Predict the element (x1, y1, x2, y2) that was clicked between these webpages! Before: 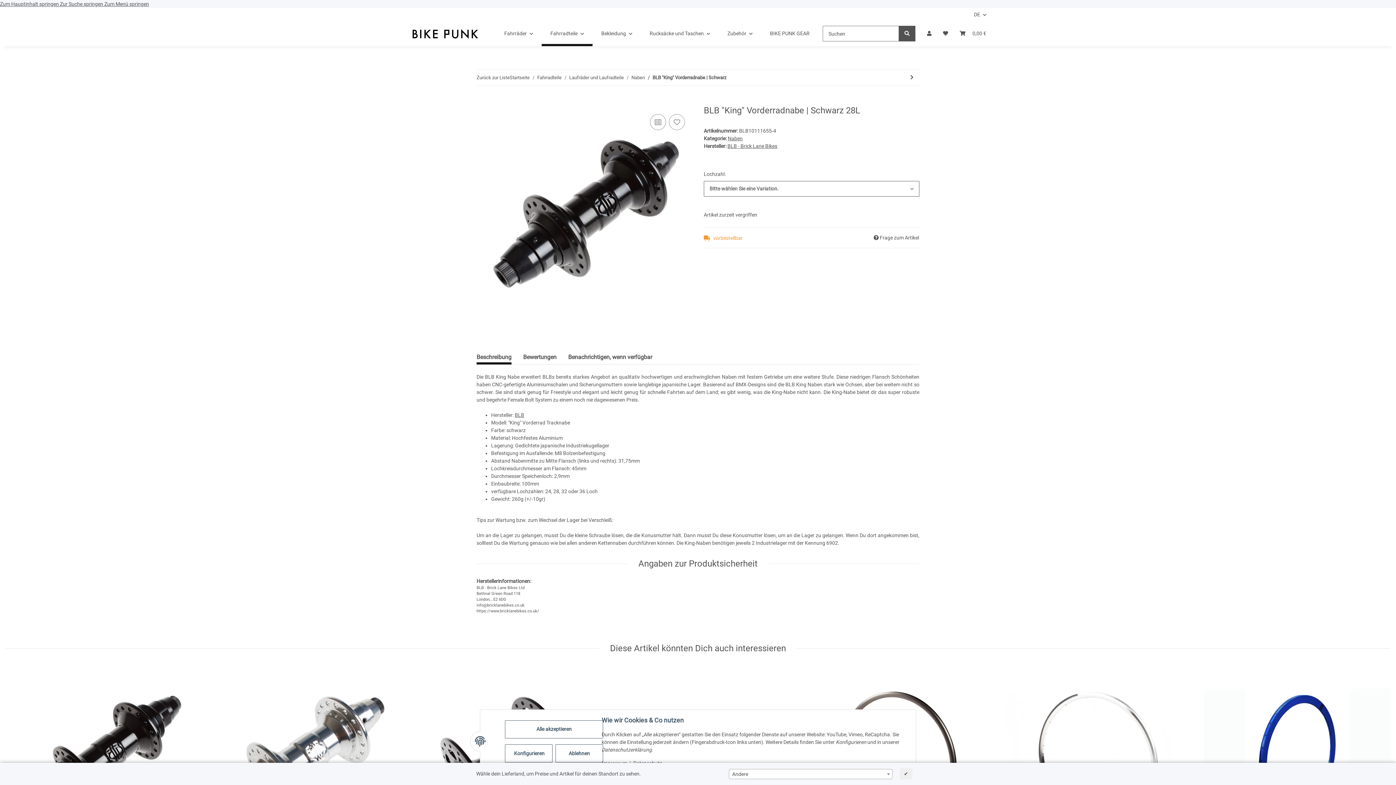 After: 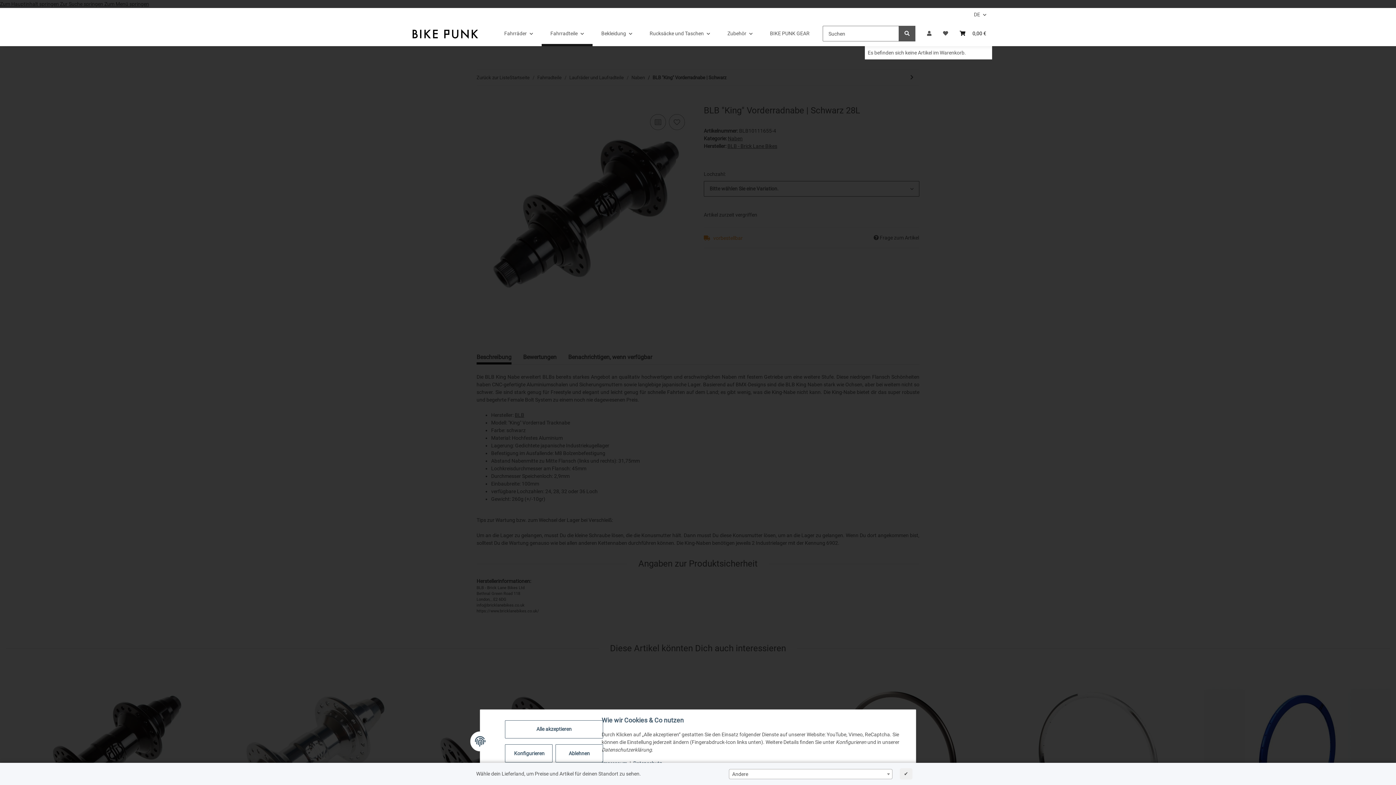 Action: bbox: (954, 21, 992, 46) label: Warenkorb